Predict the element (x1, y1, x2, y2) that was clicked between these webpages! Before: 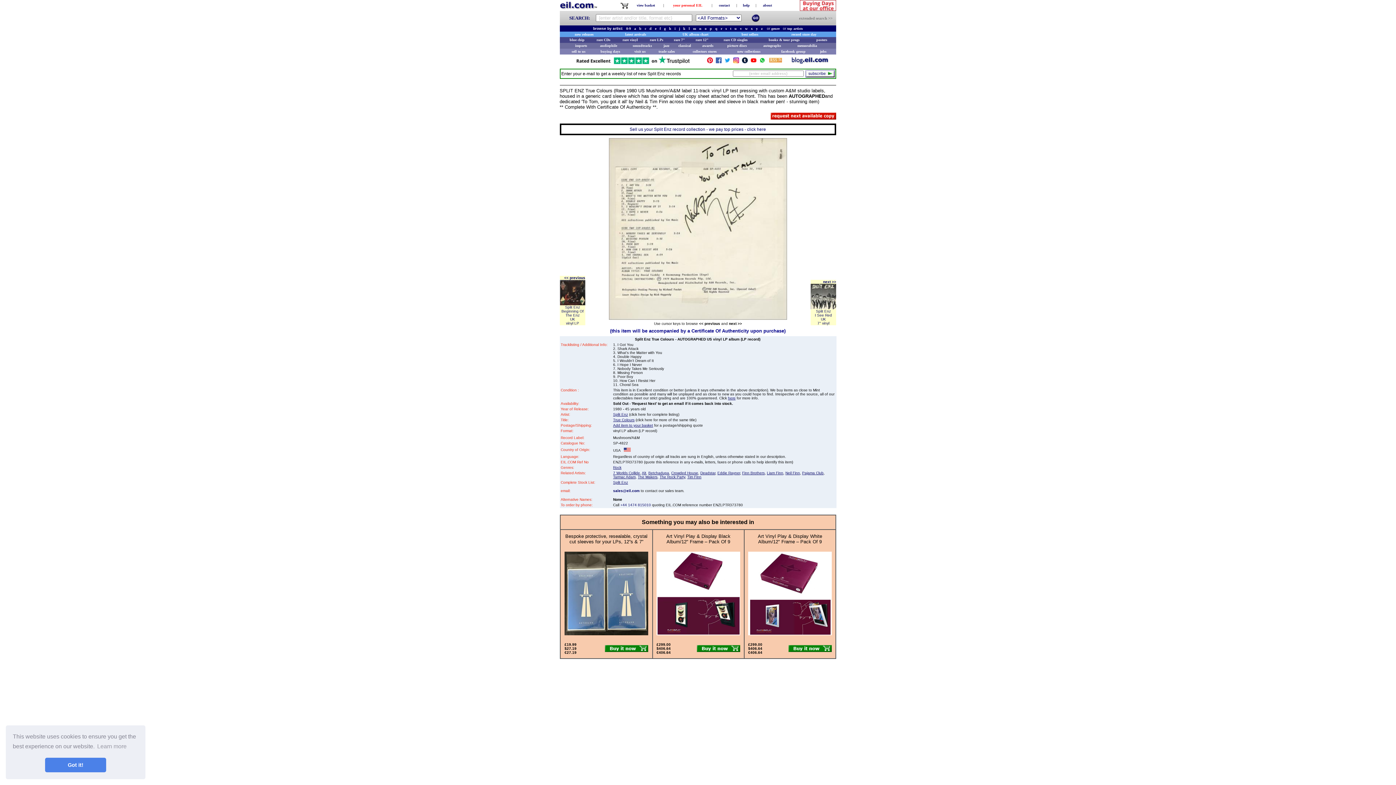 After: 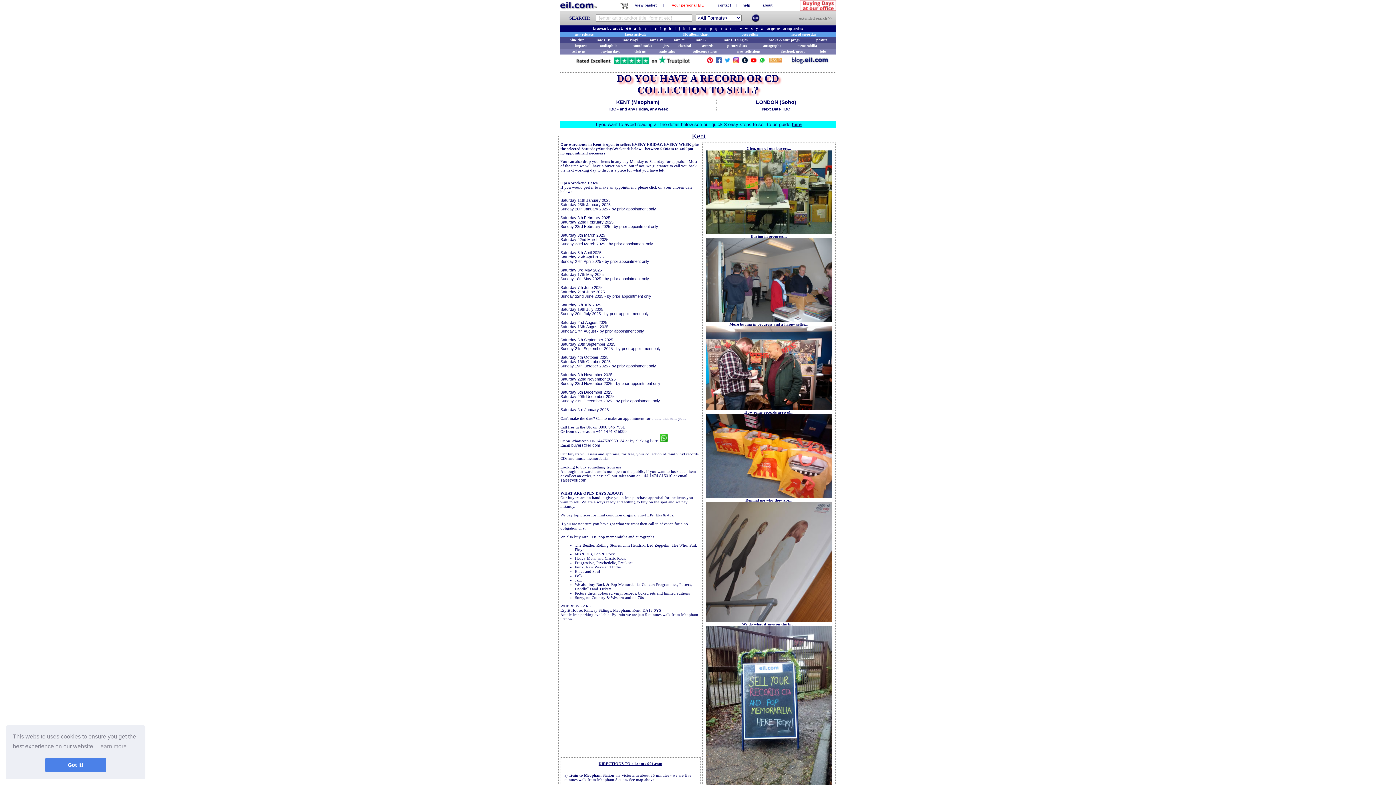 Action: bbox: (600, 49, 620, 53) label: buying days